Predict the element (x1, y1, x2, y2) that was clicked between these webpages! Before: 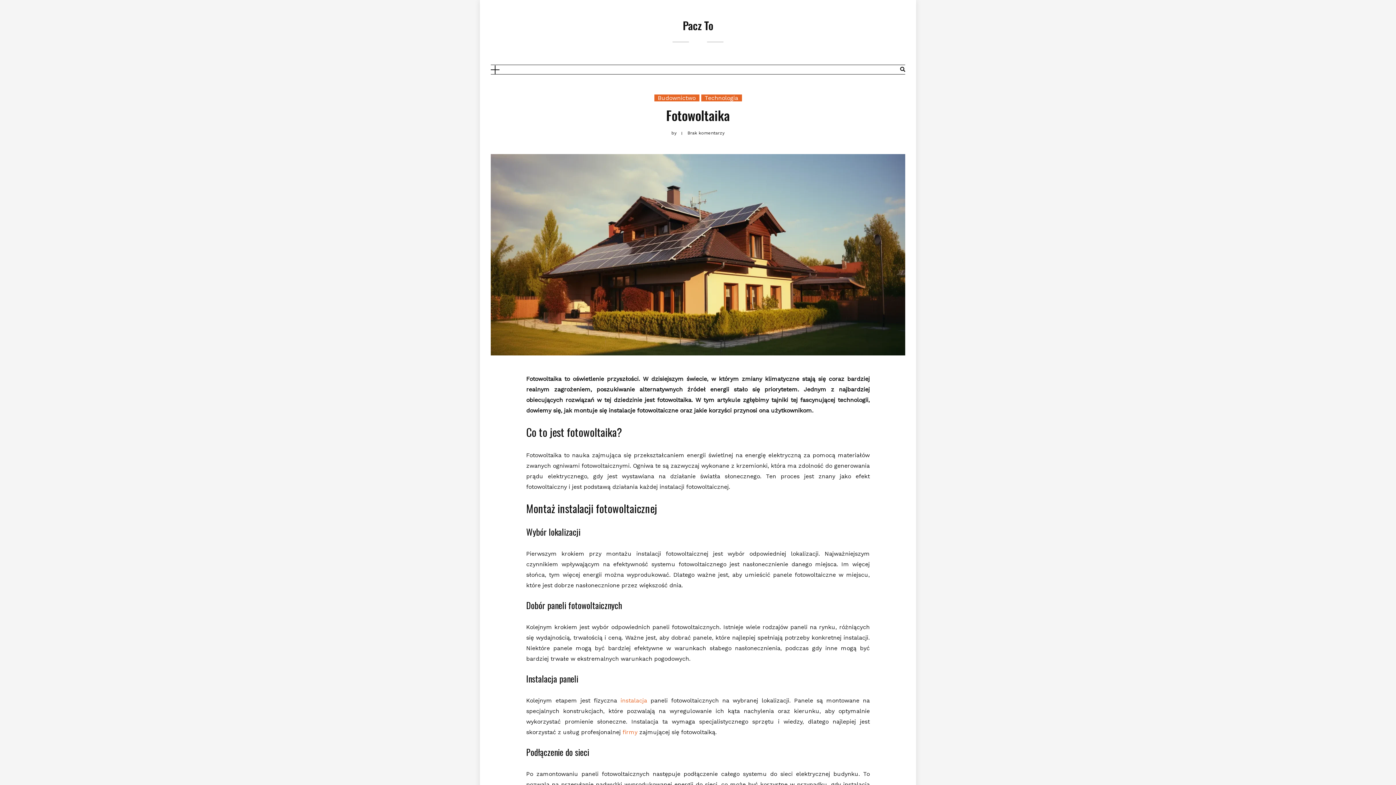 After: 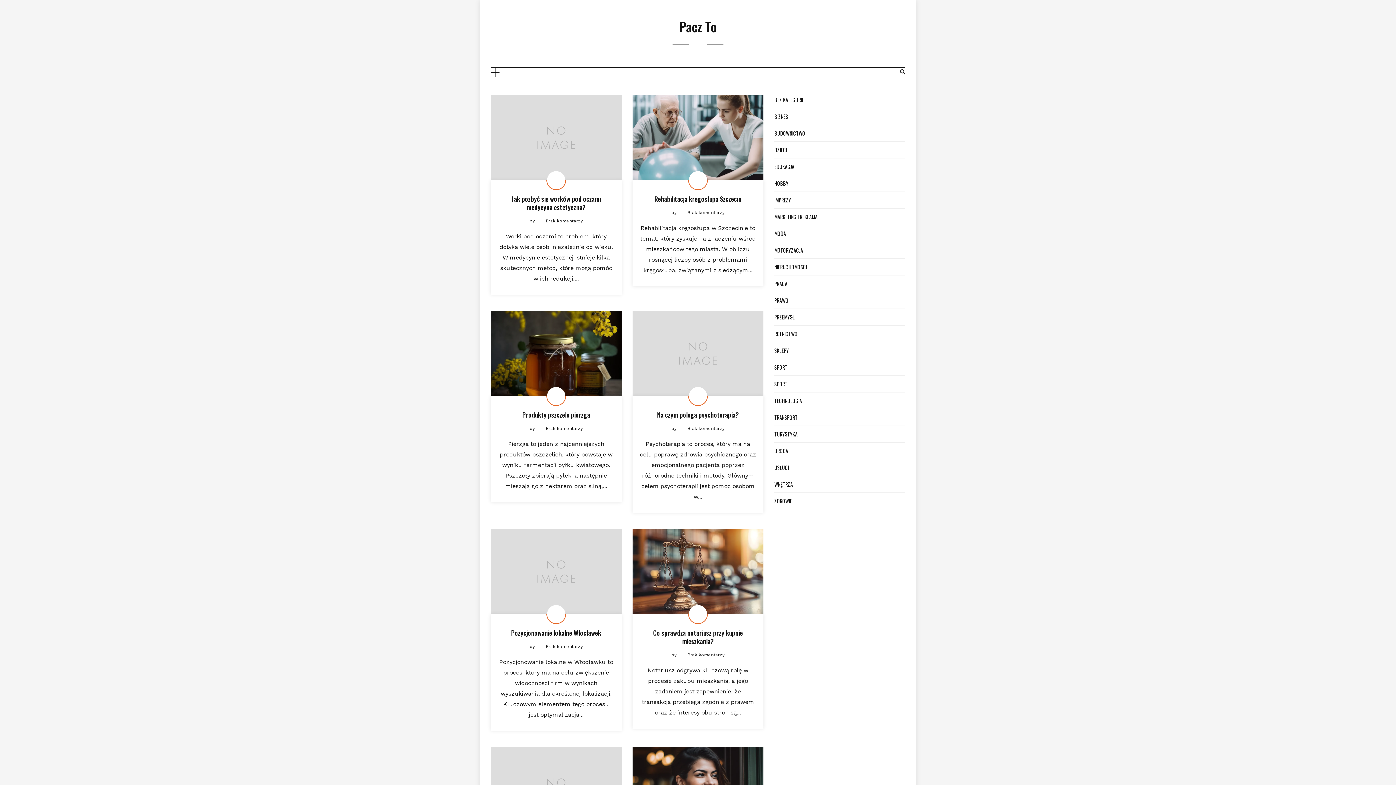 Action: label: Pacz To bbox: (682, 17, 713, 33)